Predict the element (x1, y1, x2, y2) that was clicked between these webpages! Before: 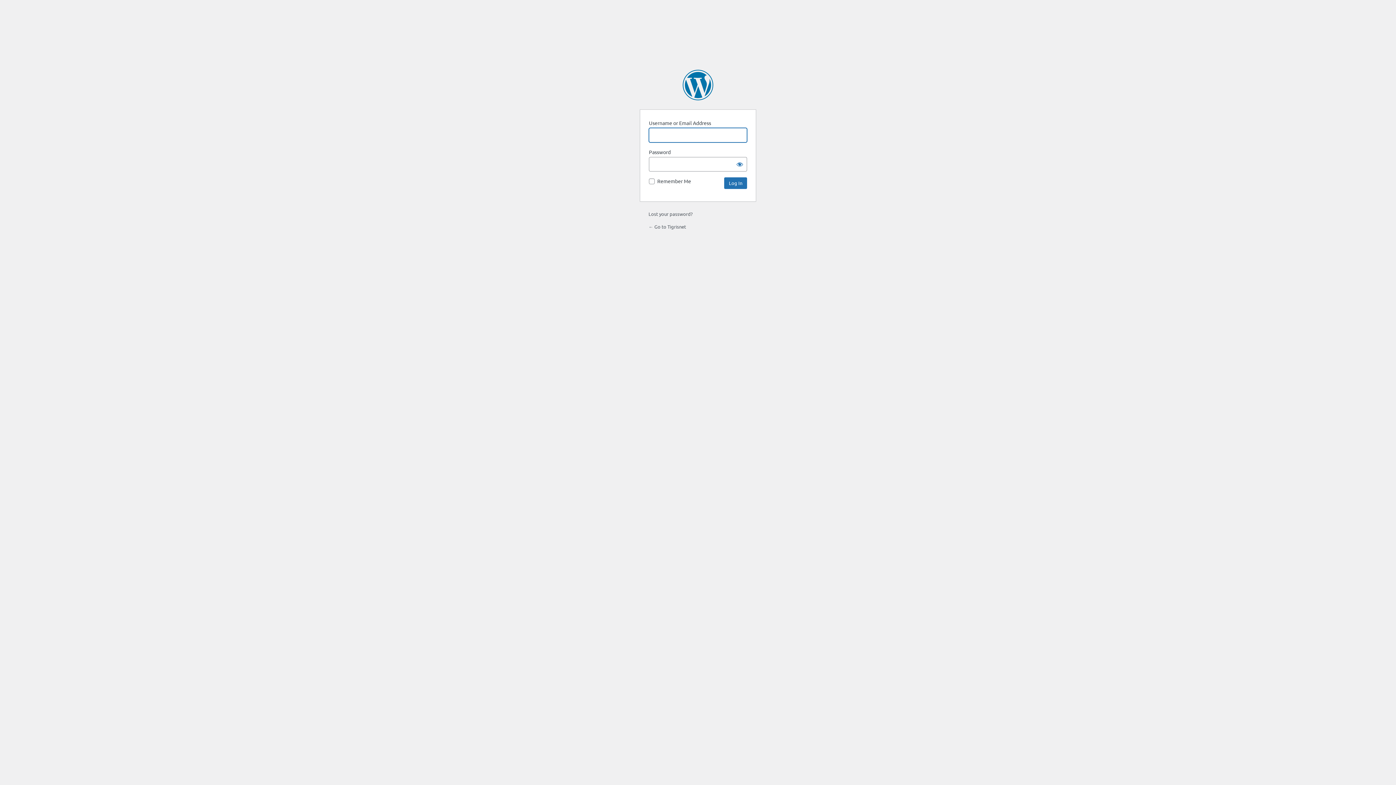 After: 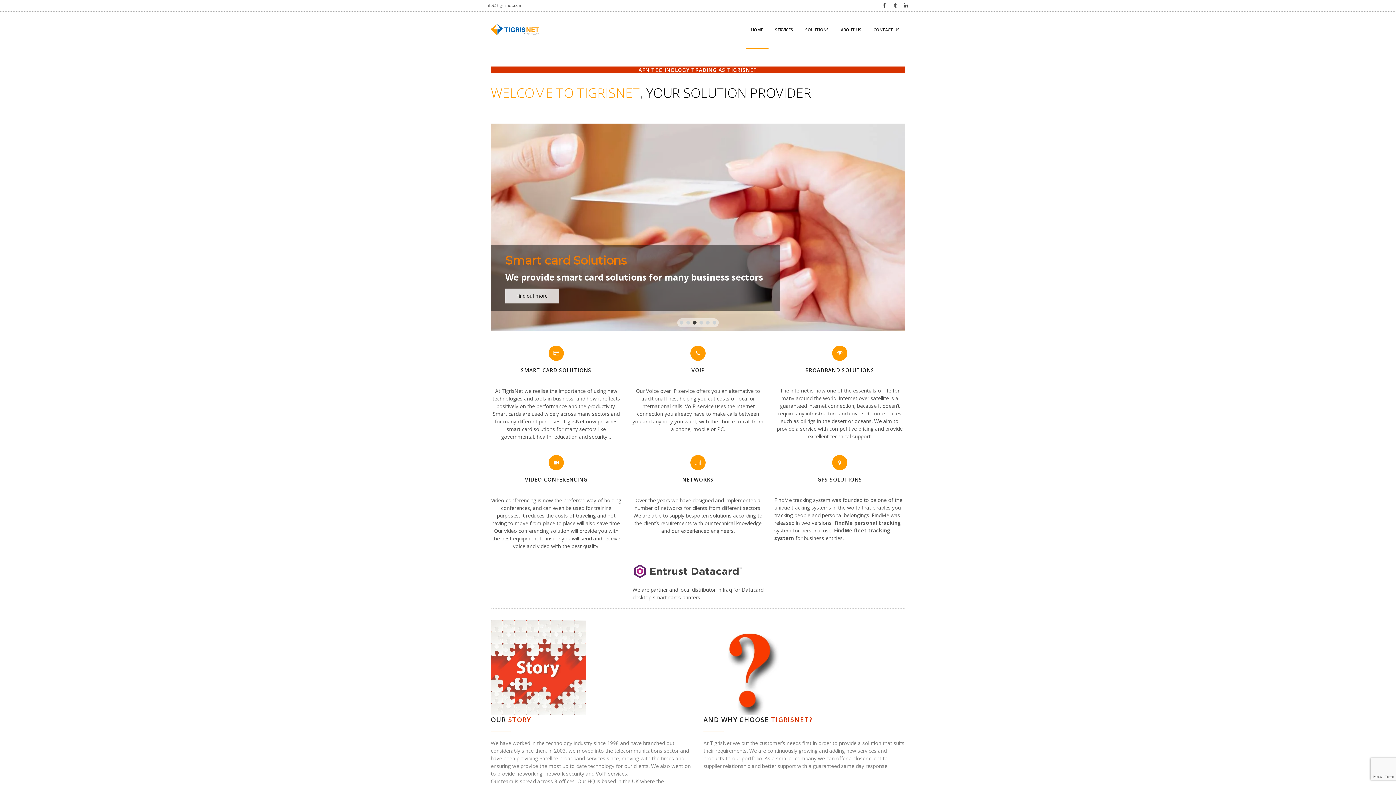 Action: bbox: (648, 223, 686, 229) label: ← Go to Tigrisnet